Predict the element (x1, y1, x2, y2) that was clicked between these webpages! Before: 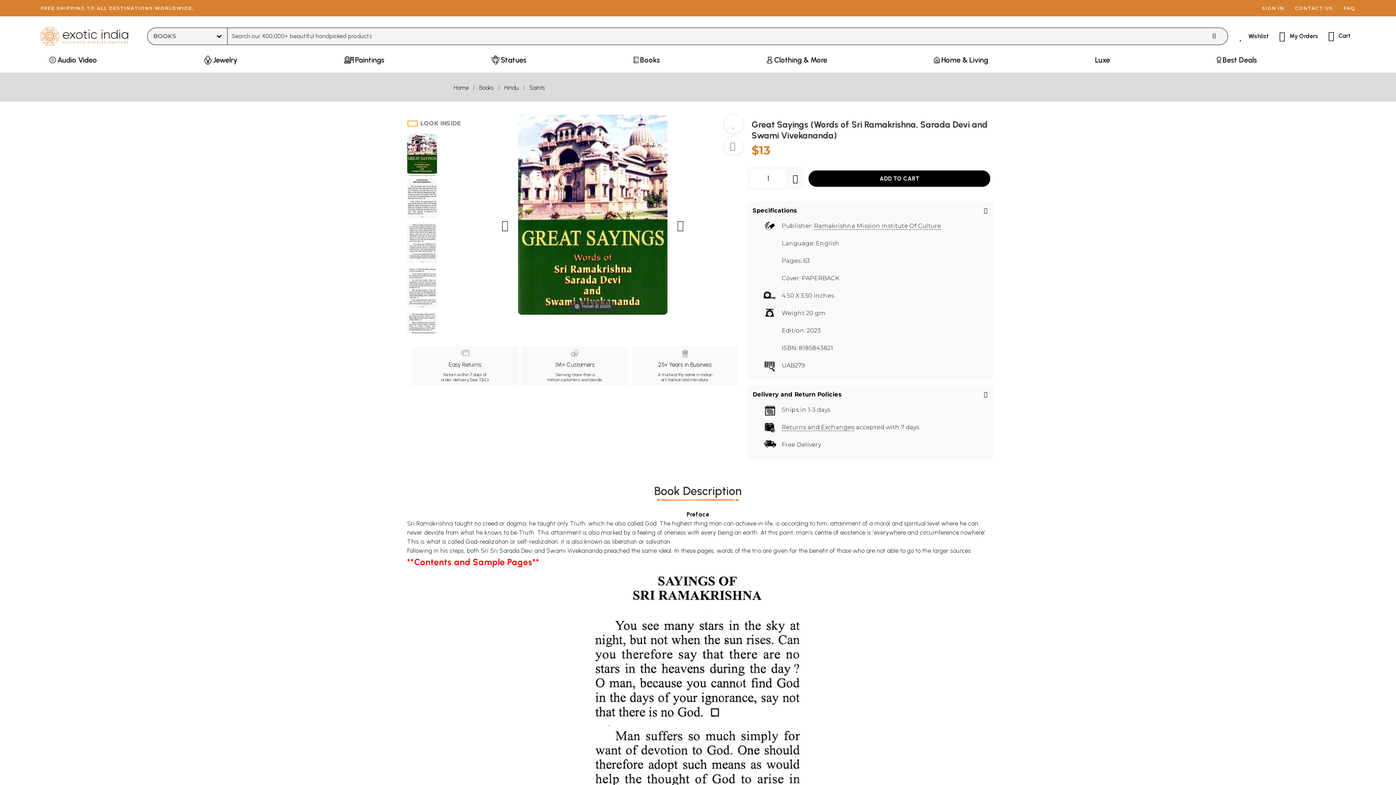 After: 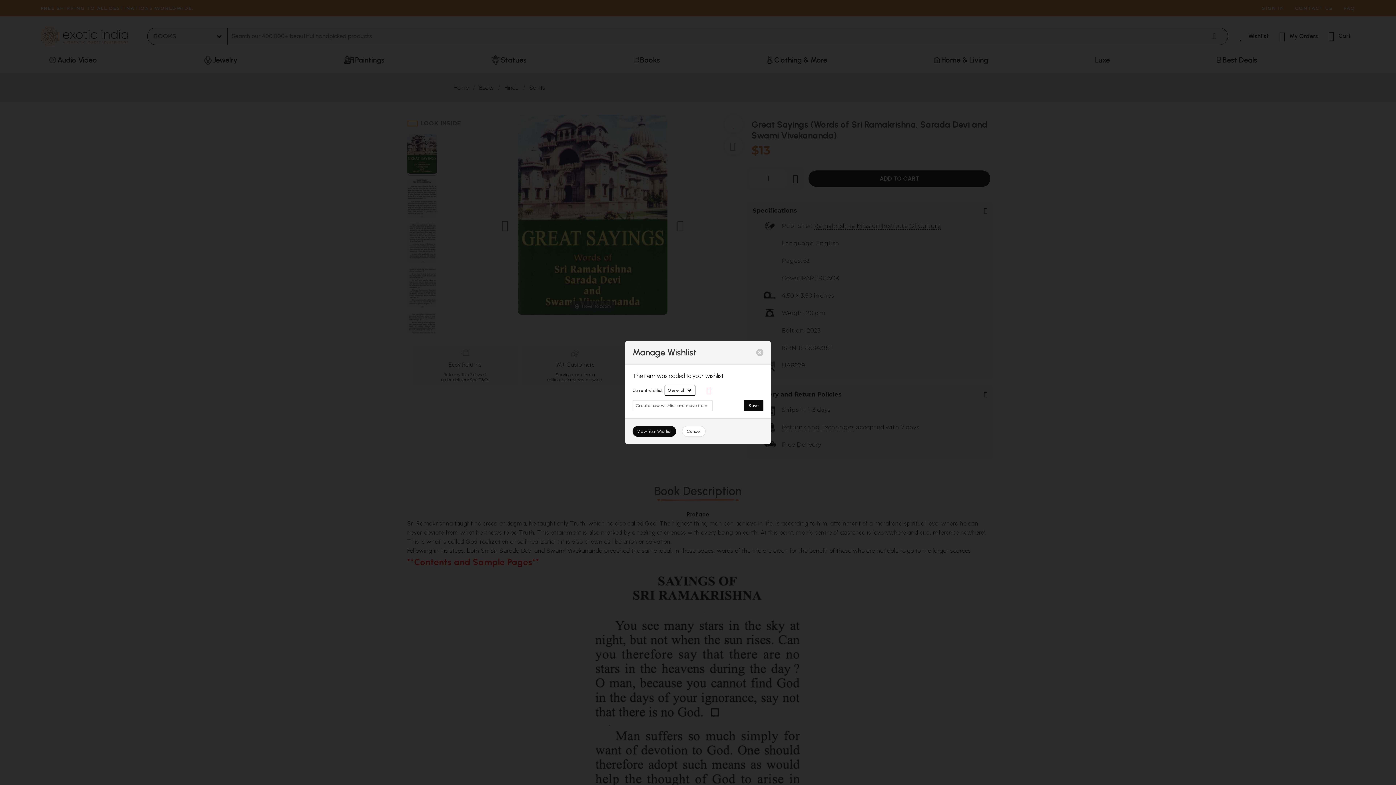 Action: bbox: (729, 122, 738, 131)